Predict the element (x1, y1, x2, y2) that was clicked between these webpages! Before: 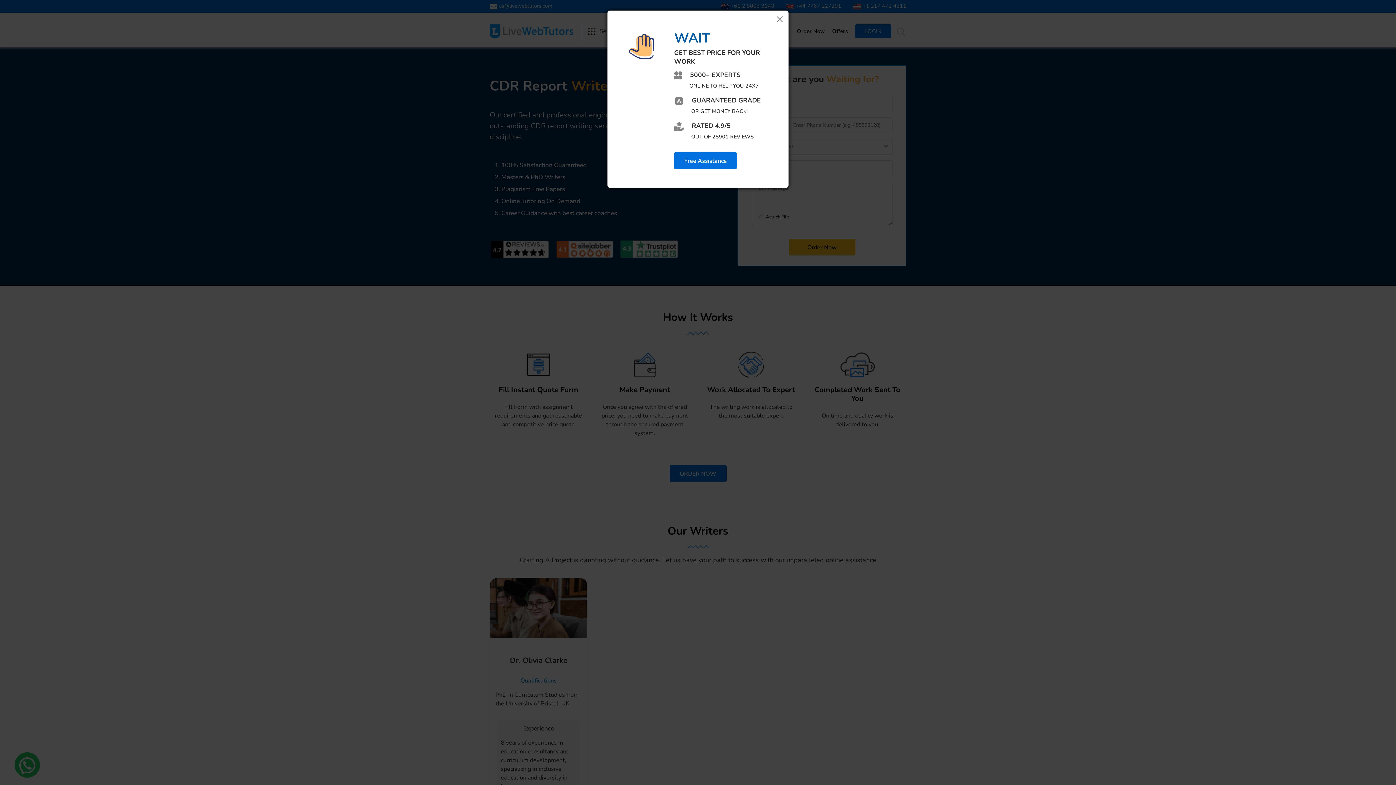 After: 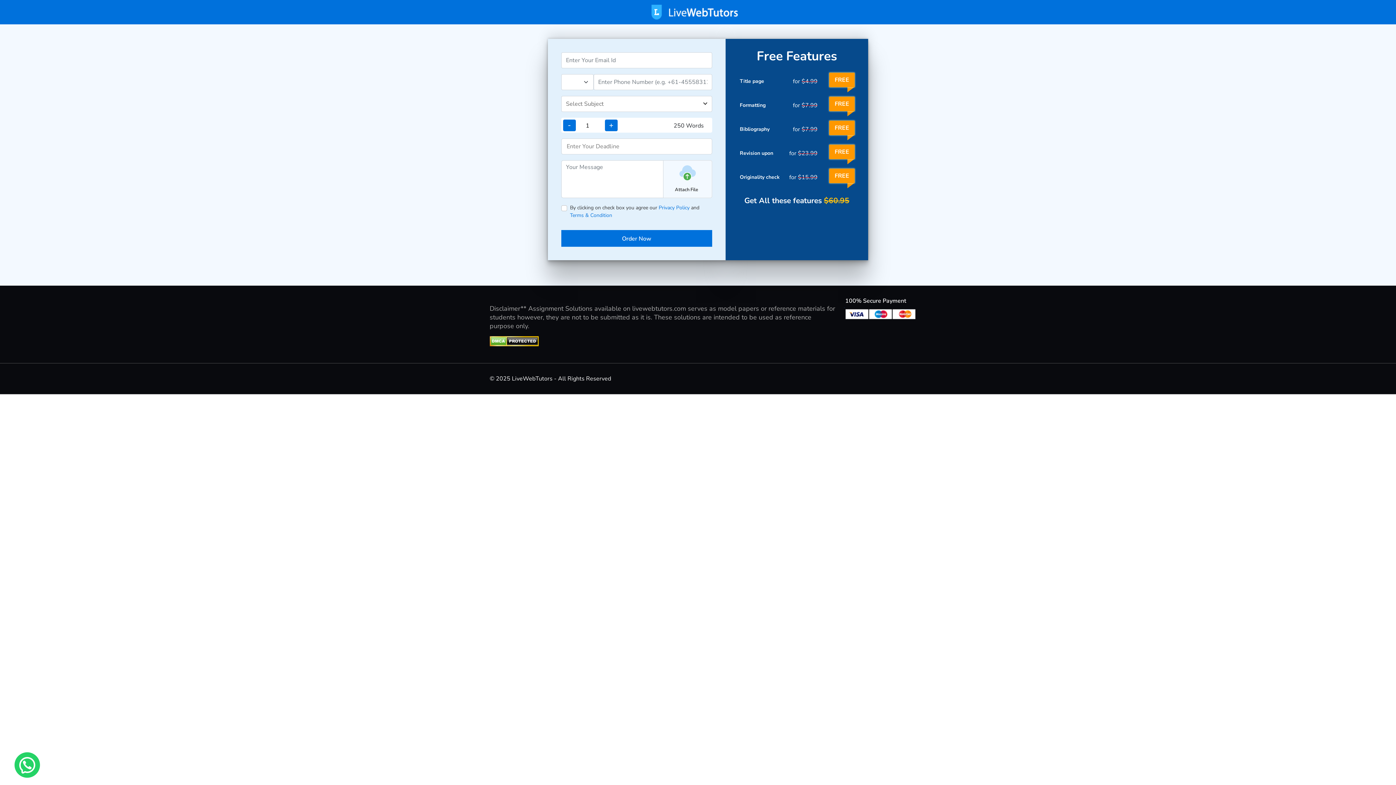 Action: bbox: (674, 152, 737, 168) label: Free Assistance